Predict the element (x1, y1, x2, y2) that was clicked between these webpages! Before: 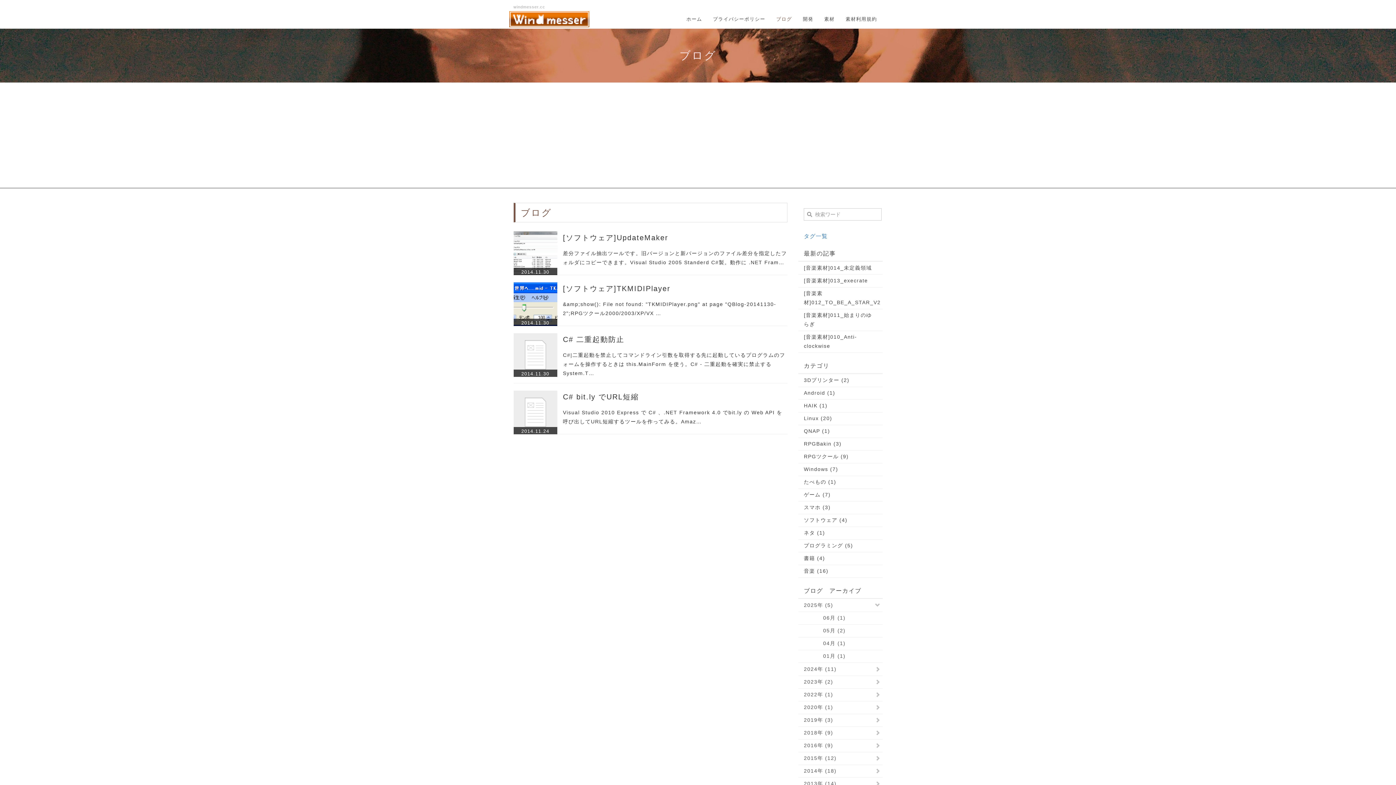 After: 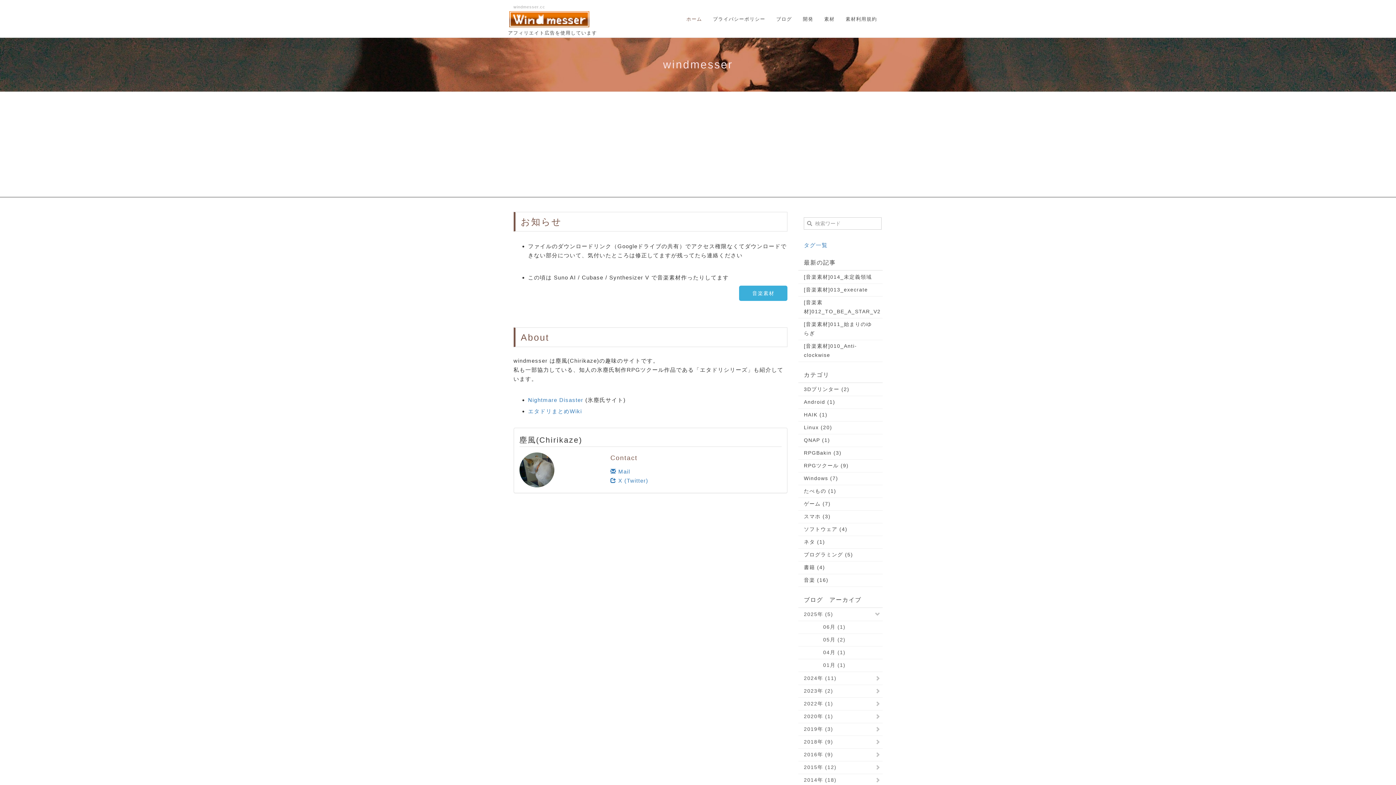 Action: bbox: (508, 10, 590, 28)